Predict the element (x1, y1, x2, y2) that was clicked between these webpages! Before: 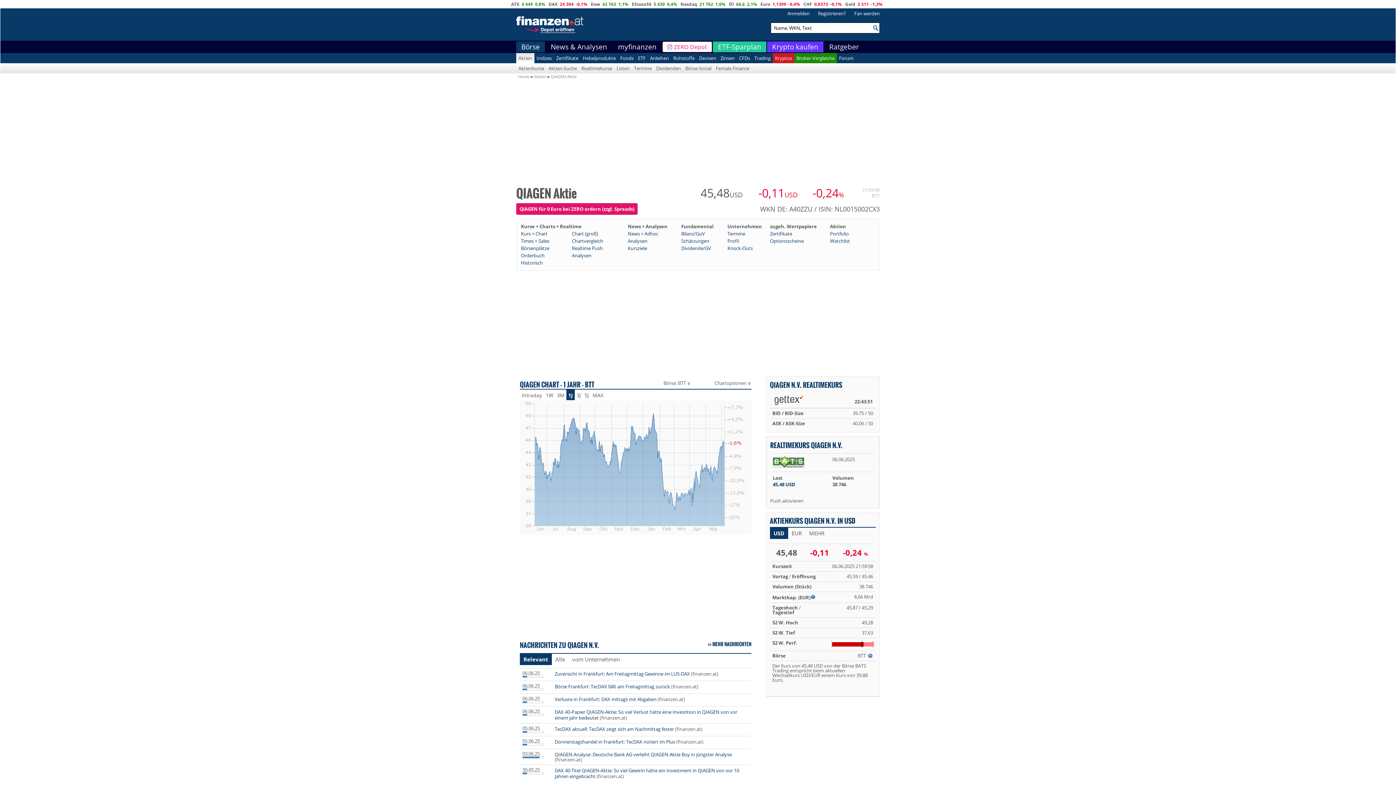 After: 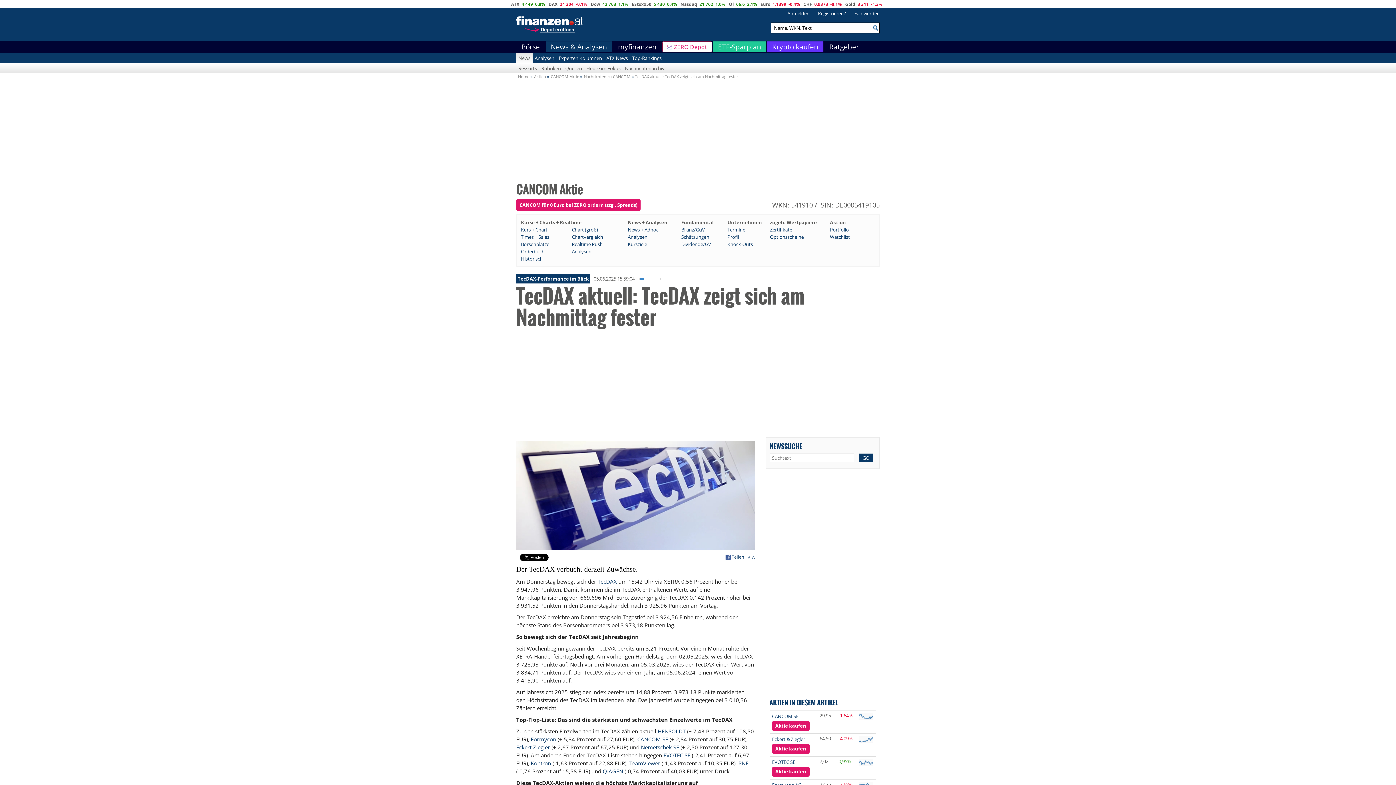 Action: label: TecDAX aktuell: TecDAX zeigt sich am Nachmittag fester bbox: (554, 726, 674, 732)